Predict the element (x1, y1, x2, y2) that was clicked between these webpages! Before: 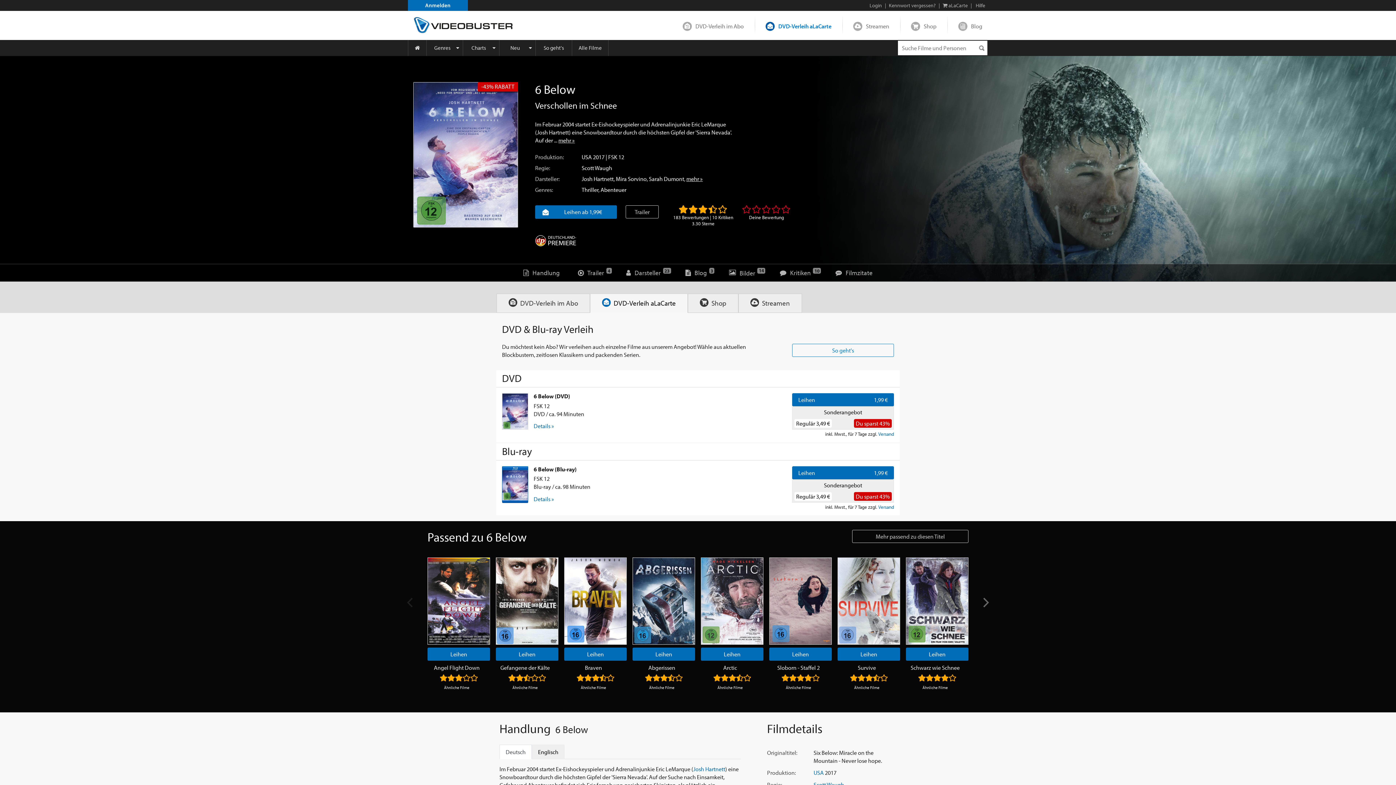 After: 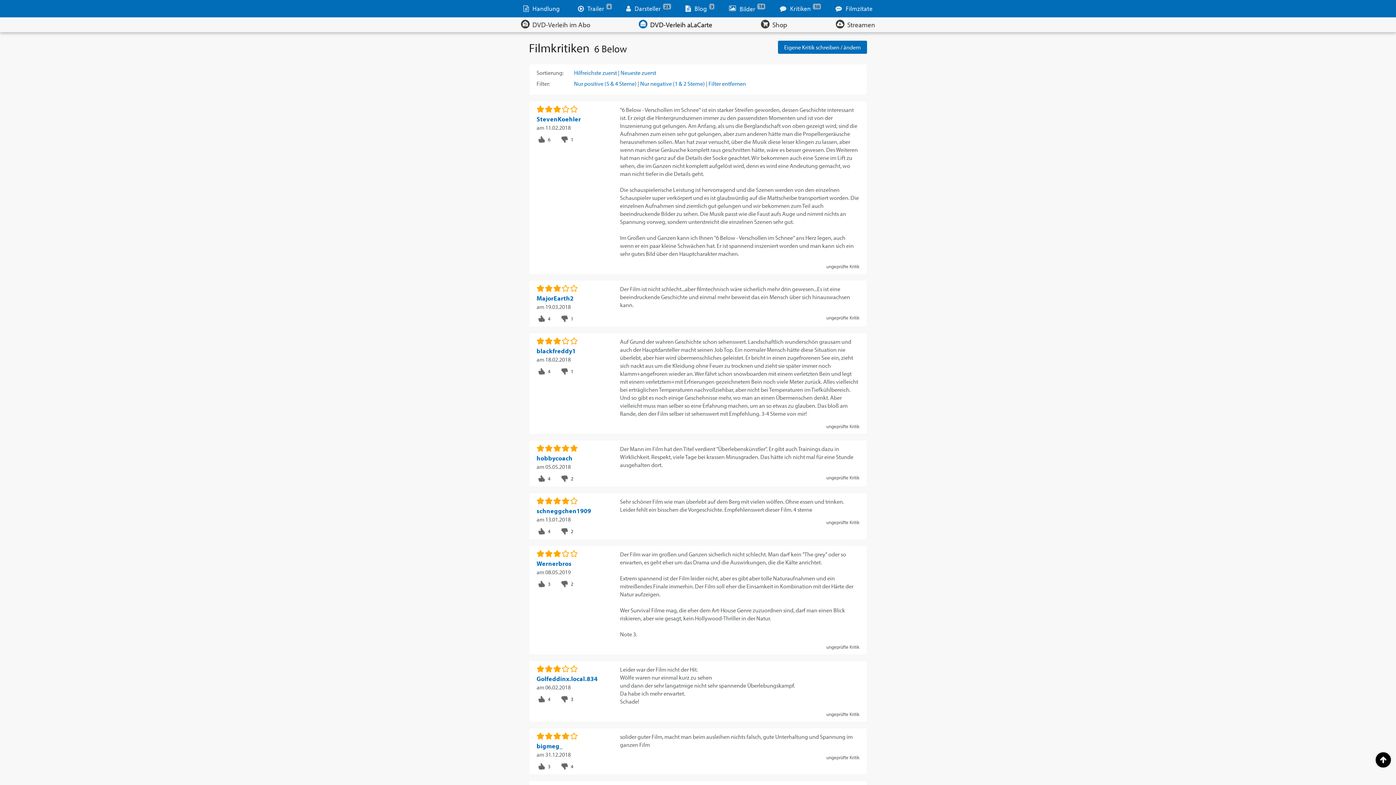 Action: bbox: (780, 268, 811, 276) label: Kritiken